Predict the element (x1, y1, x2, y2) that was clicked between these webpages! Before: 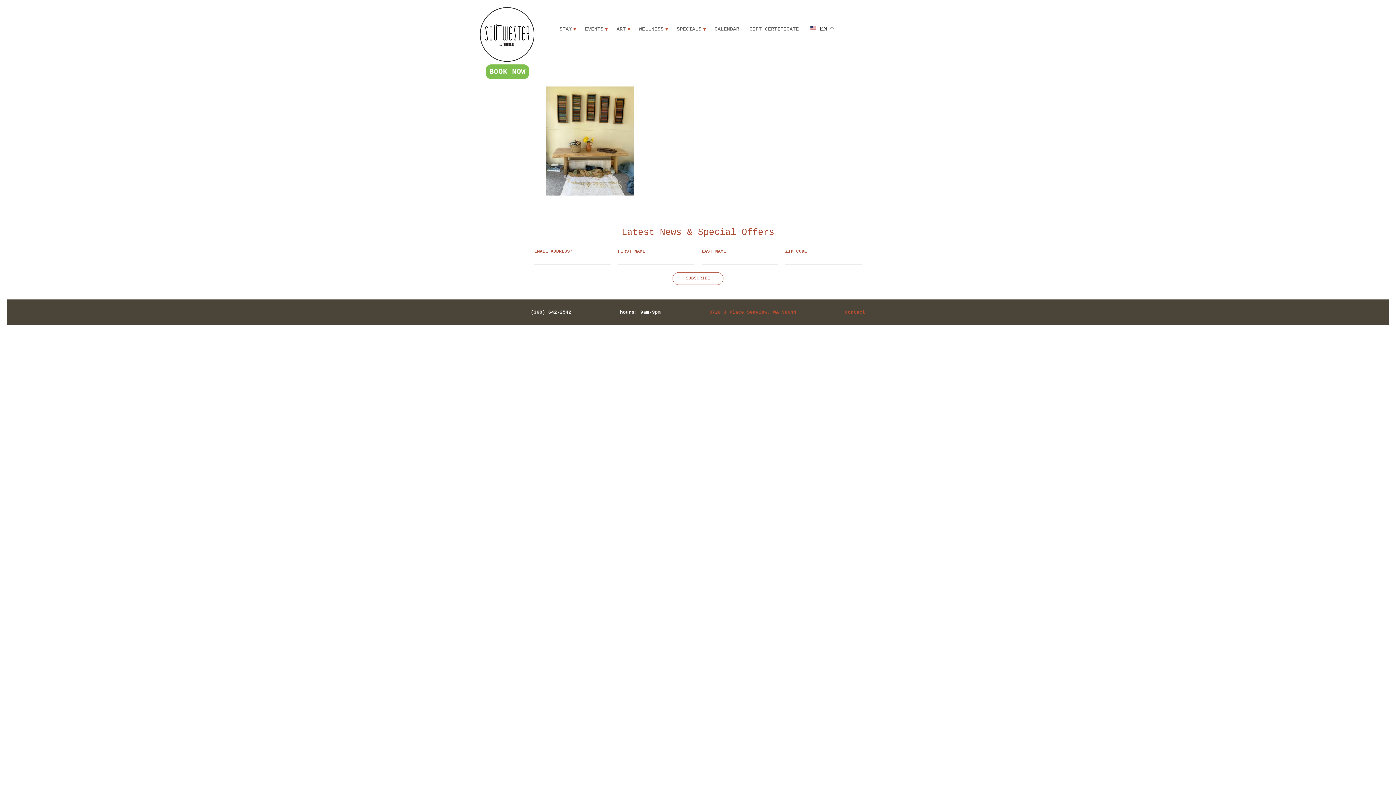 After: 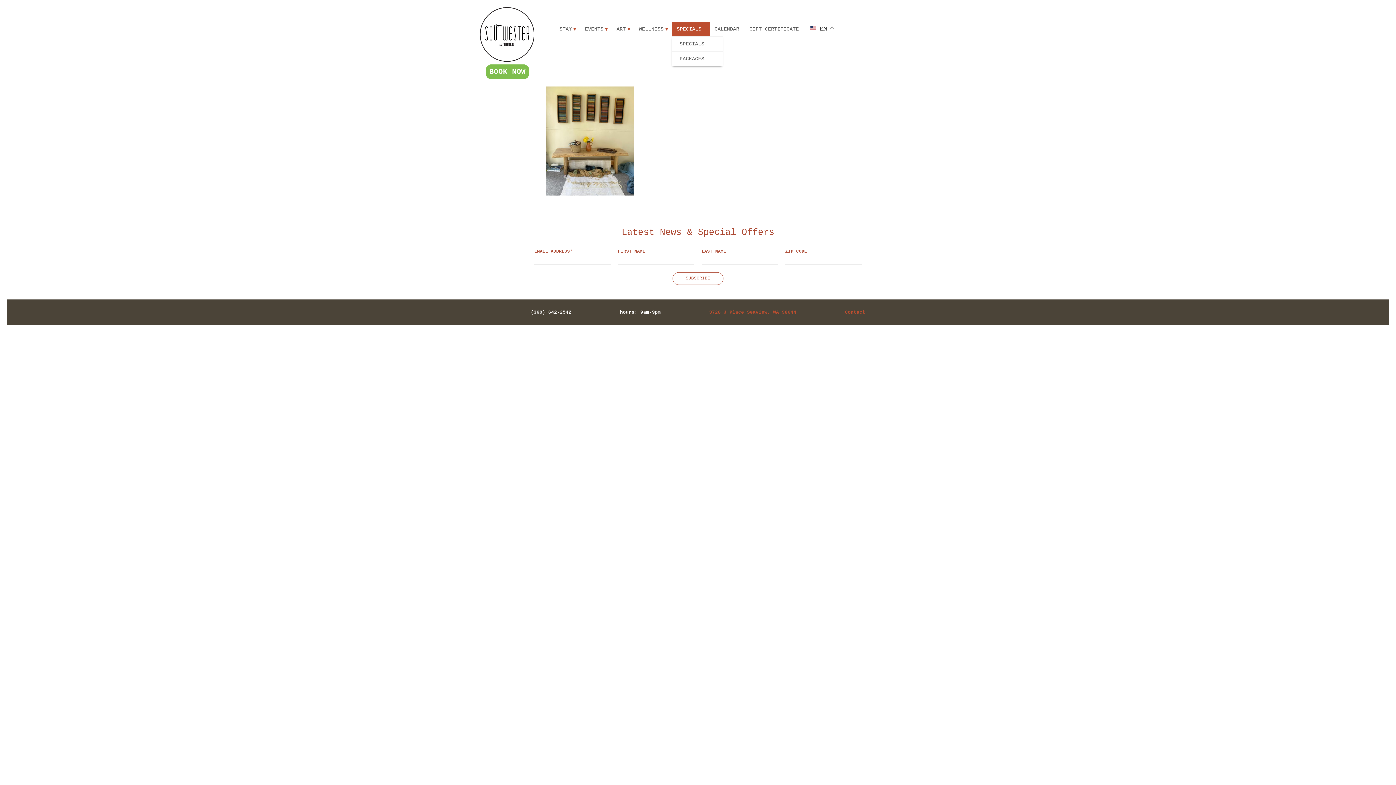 Action: bbox: (671, 21, 709, 36) label: SPECIALS